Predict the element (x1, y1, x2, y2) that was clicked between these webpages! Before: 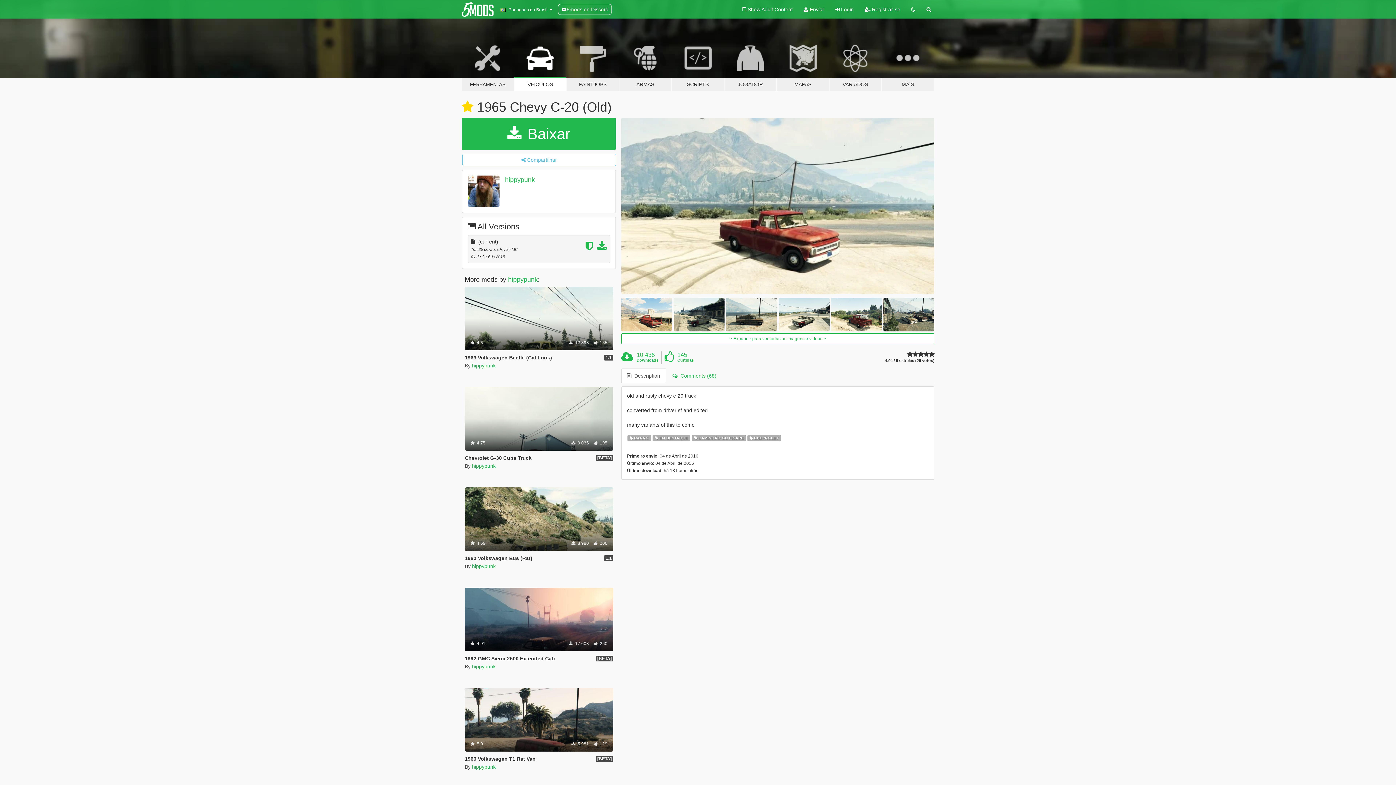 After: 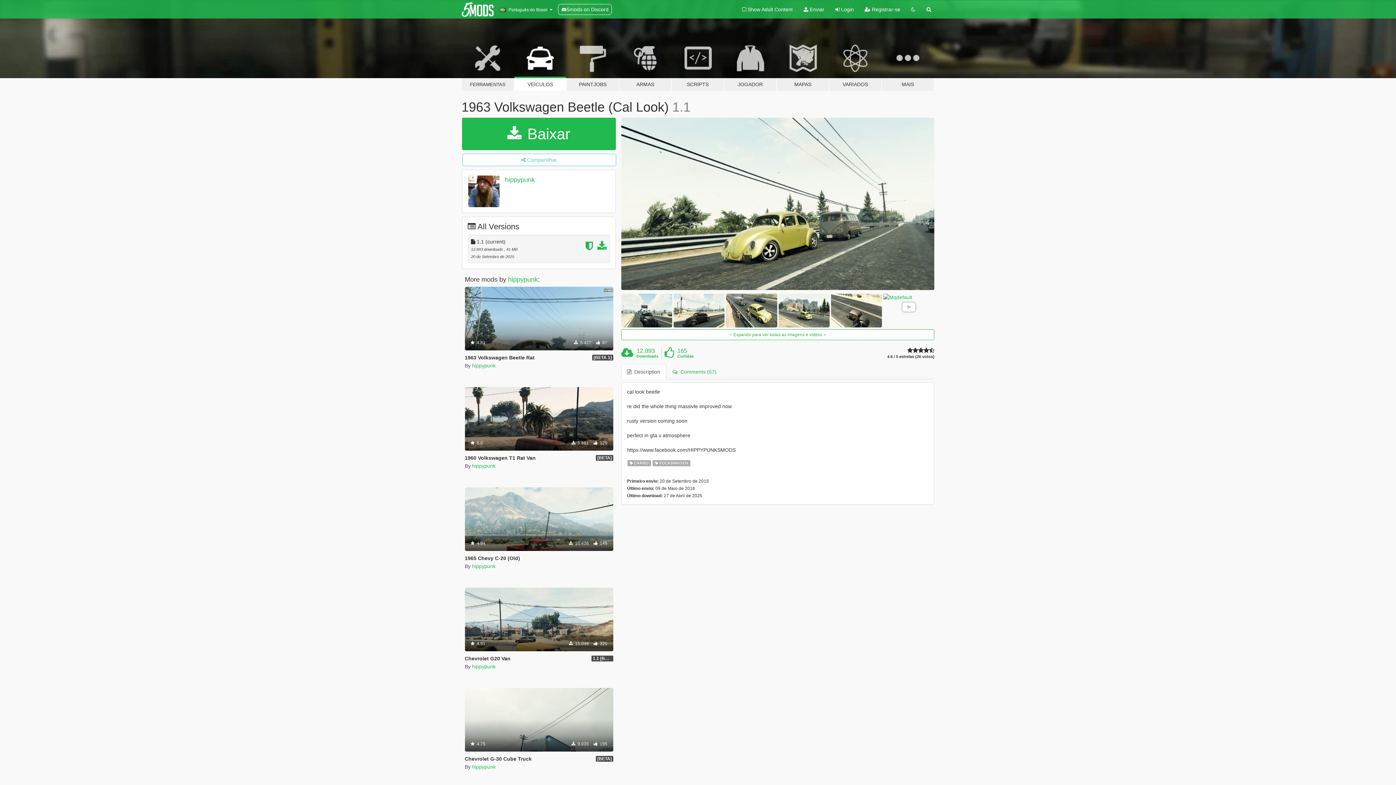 Action: bbox: (464, 286, 613, 350) label: Carro
Volkswagen
 4.6
 12.893  165